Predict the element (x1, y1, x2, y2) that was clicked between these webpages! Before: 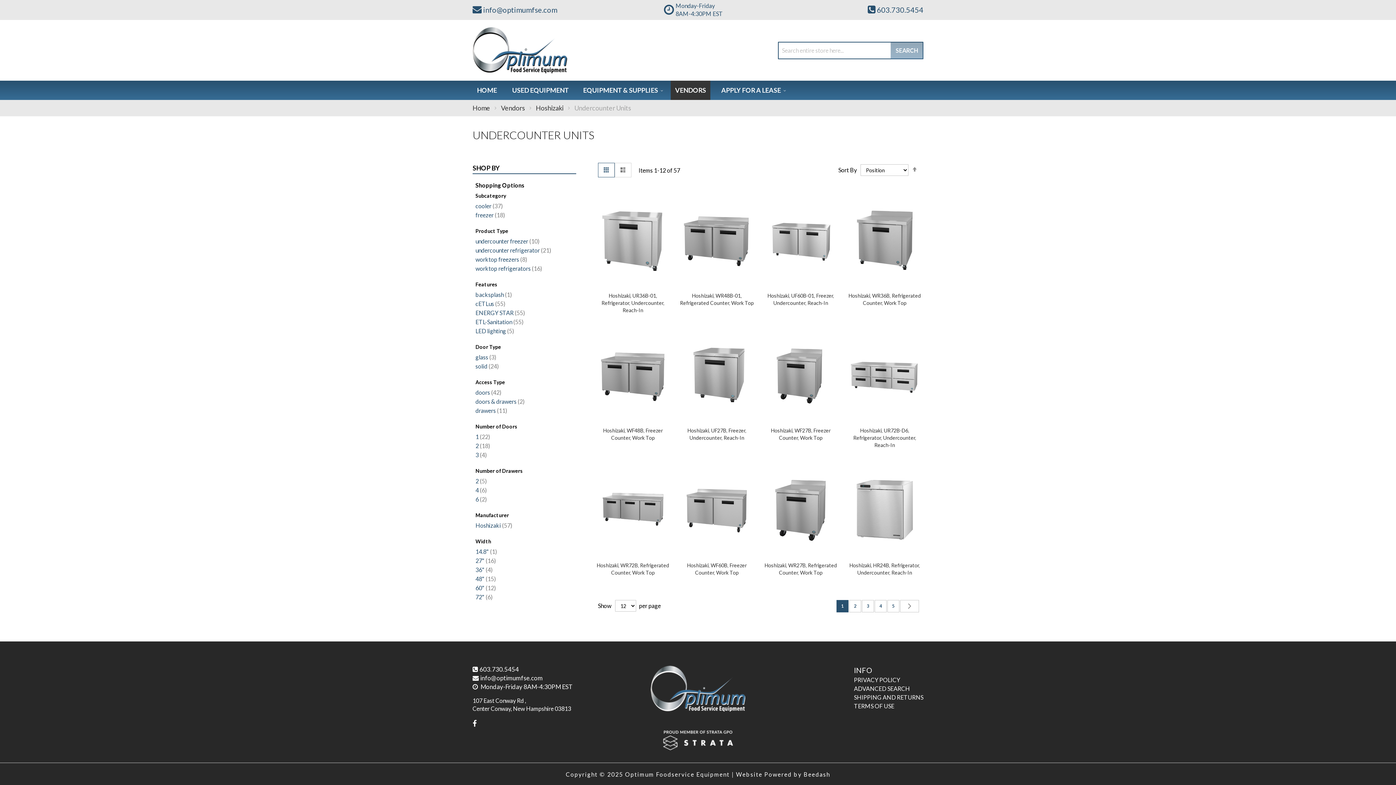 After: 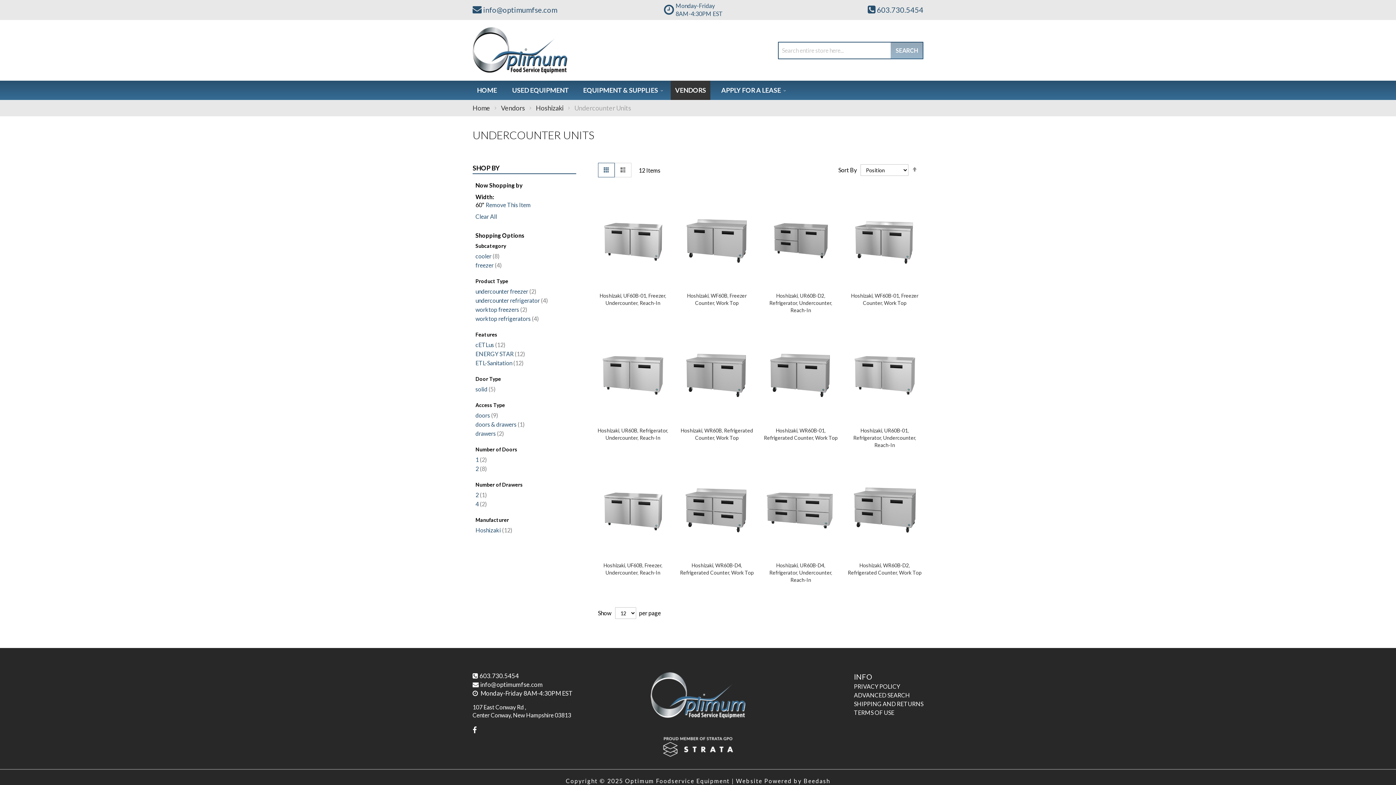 Action: bbox: (475, 584, 496, 591) label: 60" 12